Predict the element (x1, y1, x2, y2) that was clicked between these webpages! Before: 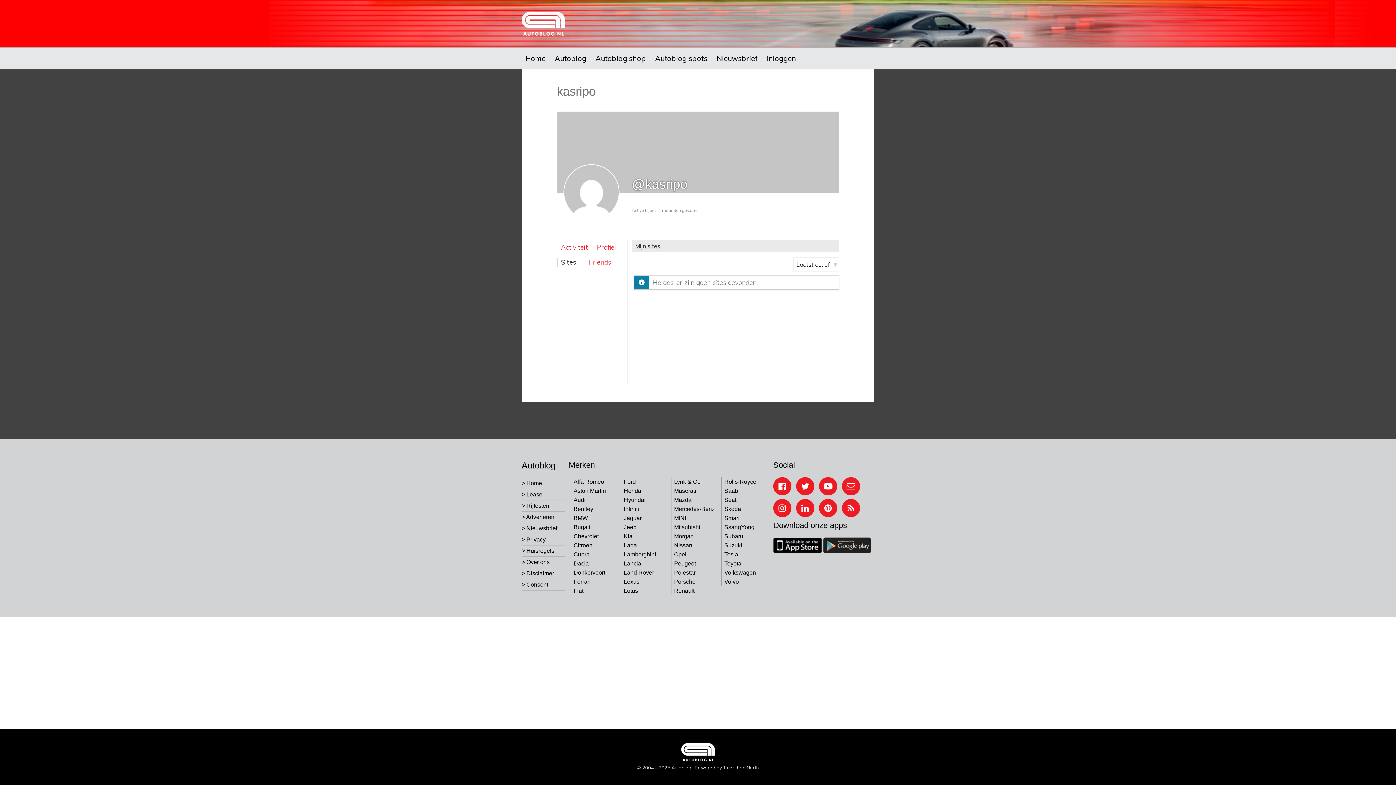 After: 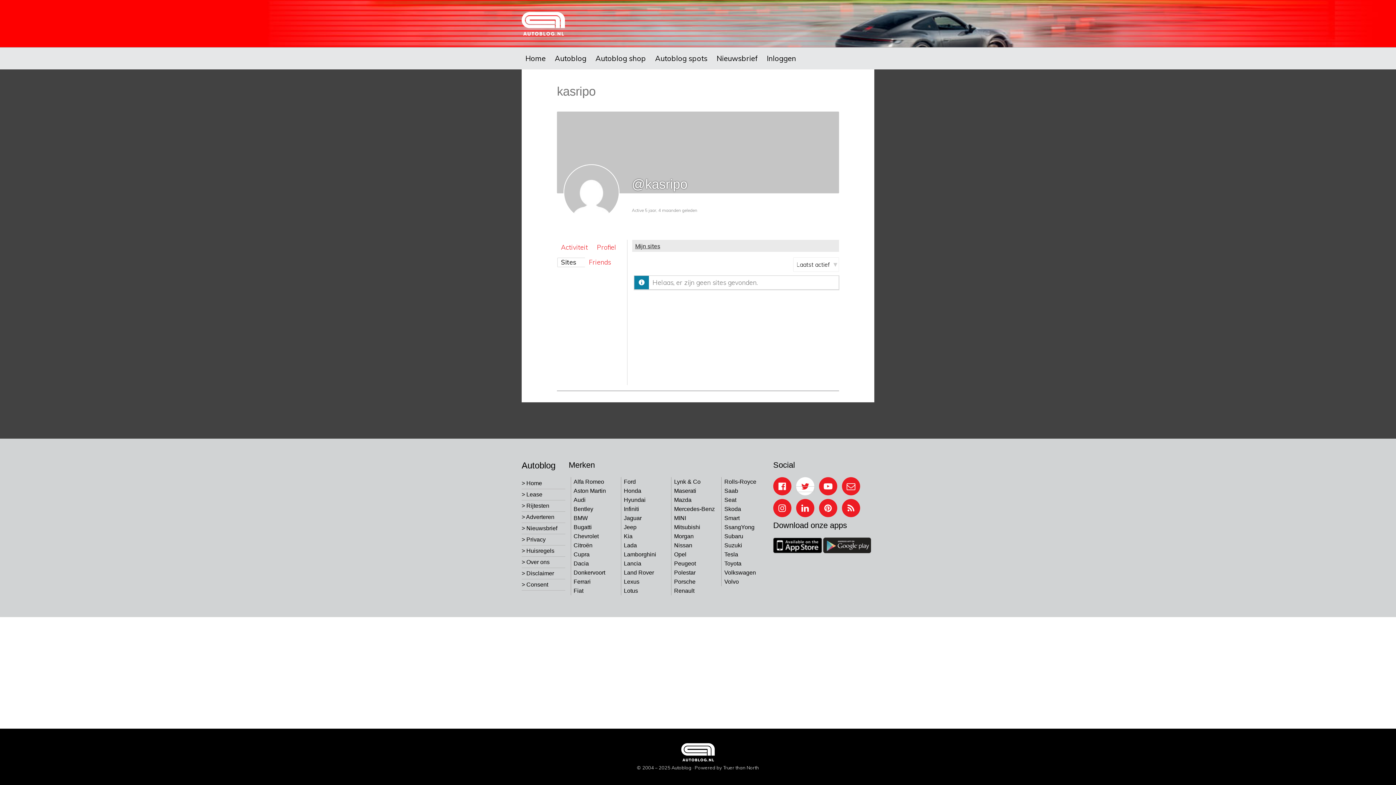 Action: bbox: (796, 486, 814, 492)